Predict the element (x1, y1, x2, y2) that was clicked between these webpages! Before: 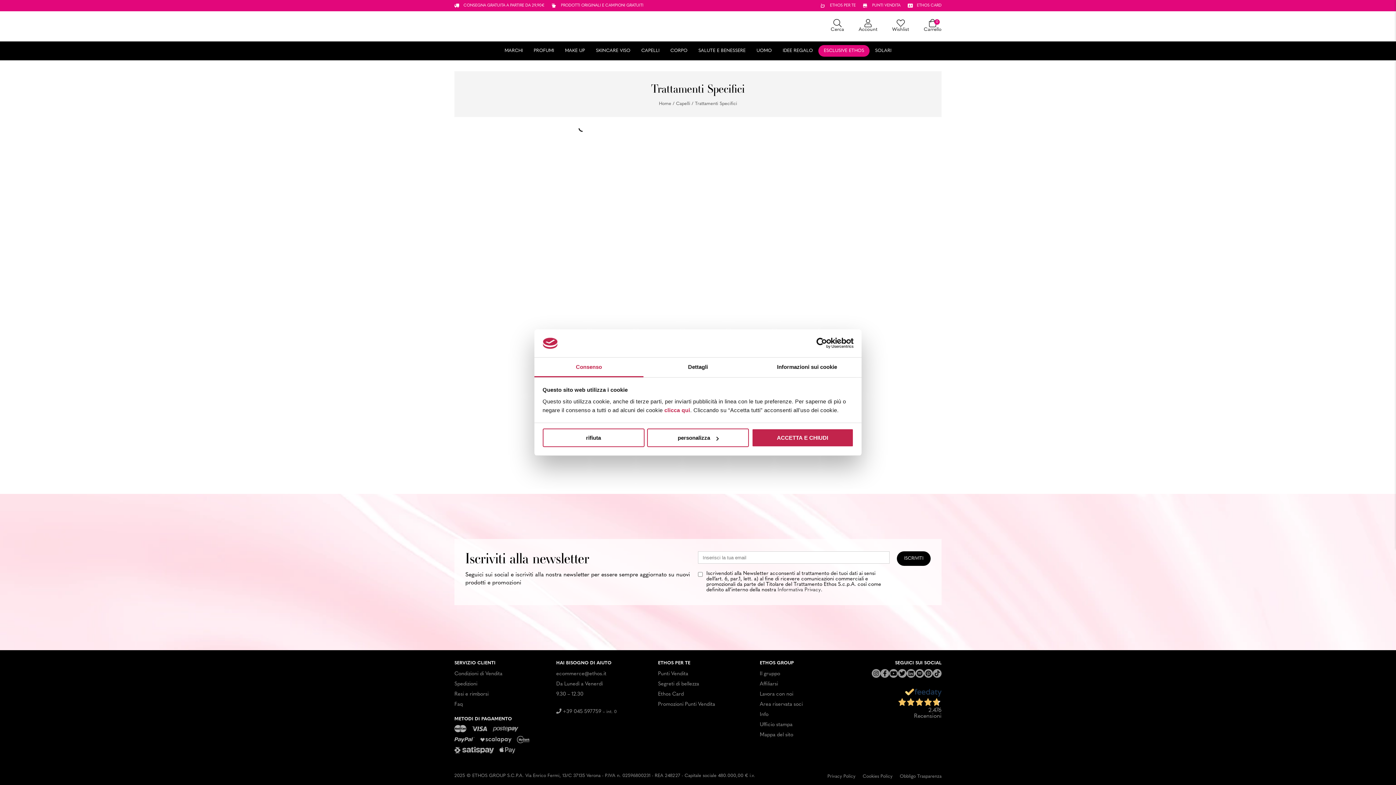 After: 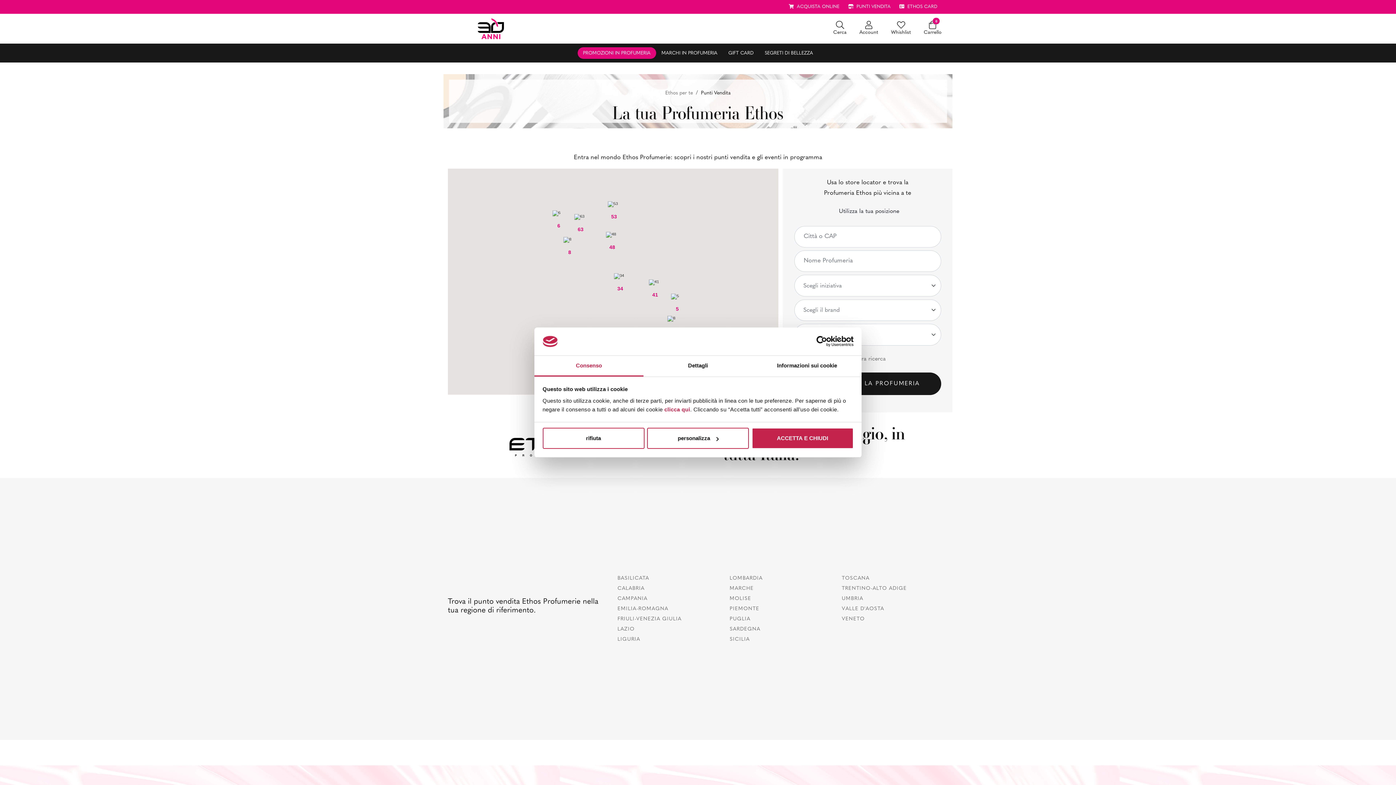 Action: label: Punti Vendita bbox: (658, 671, 688, 677)